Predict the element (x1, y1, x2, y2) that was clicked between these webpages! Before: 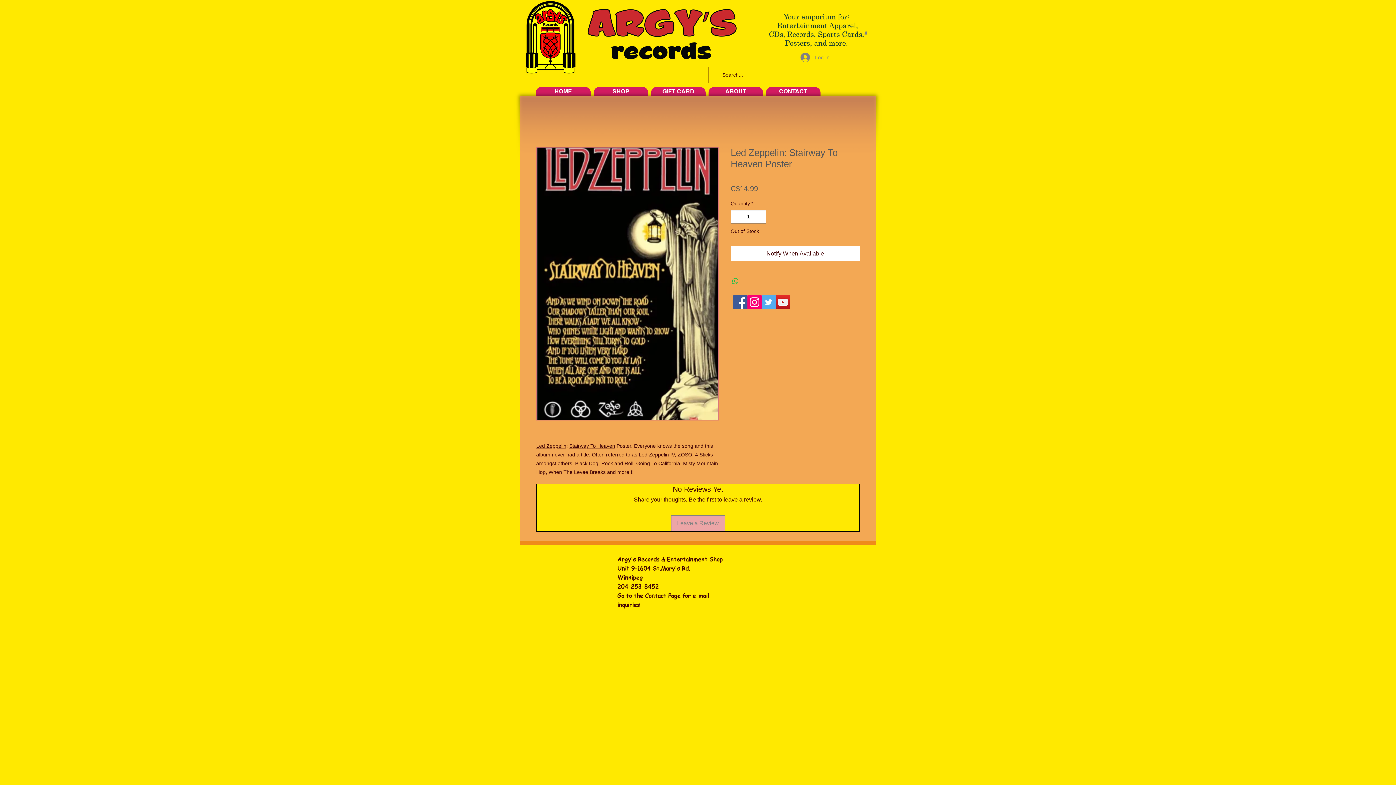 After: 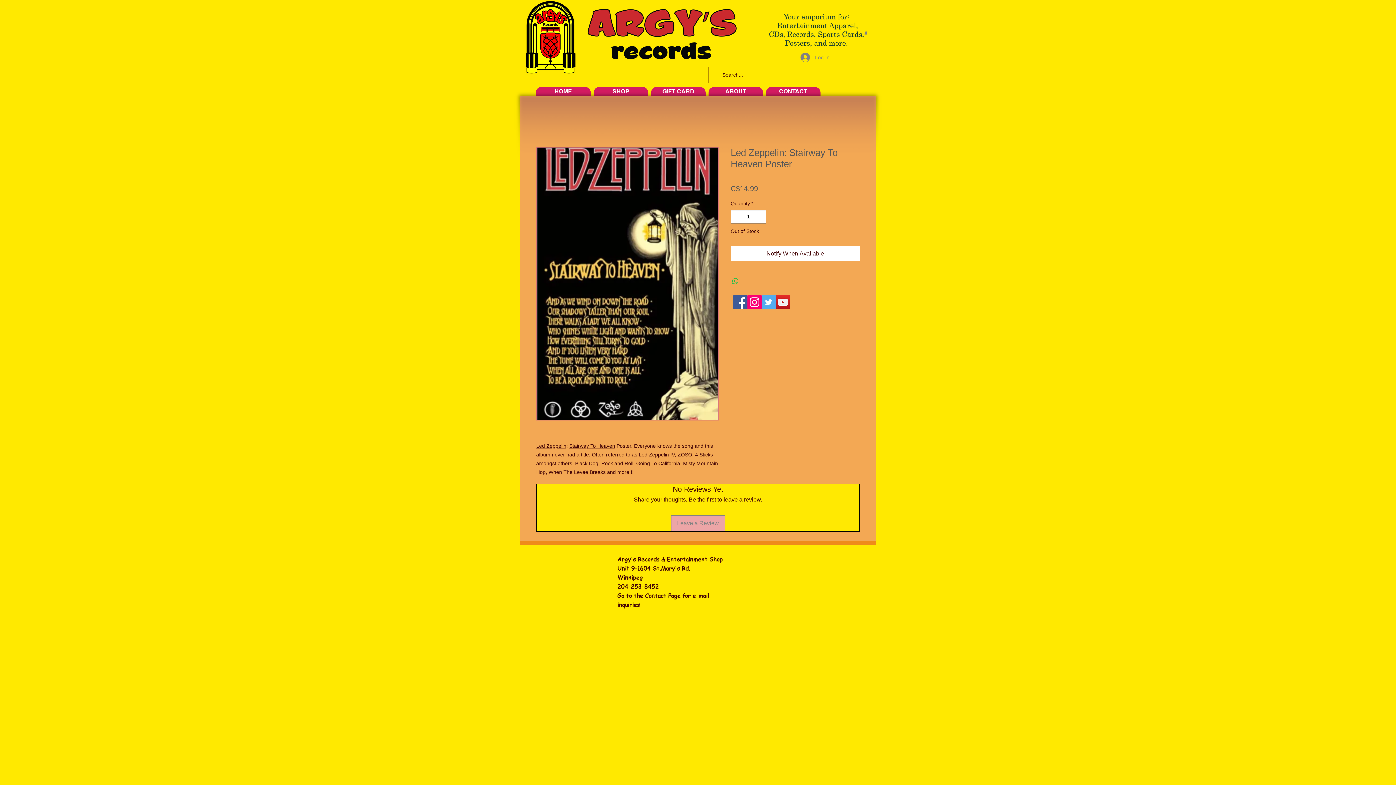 Action: bbox: (776, 295, 790, 309) label: YouTube Social  Icon